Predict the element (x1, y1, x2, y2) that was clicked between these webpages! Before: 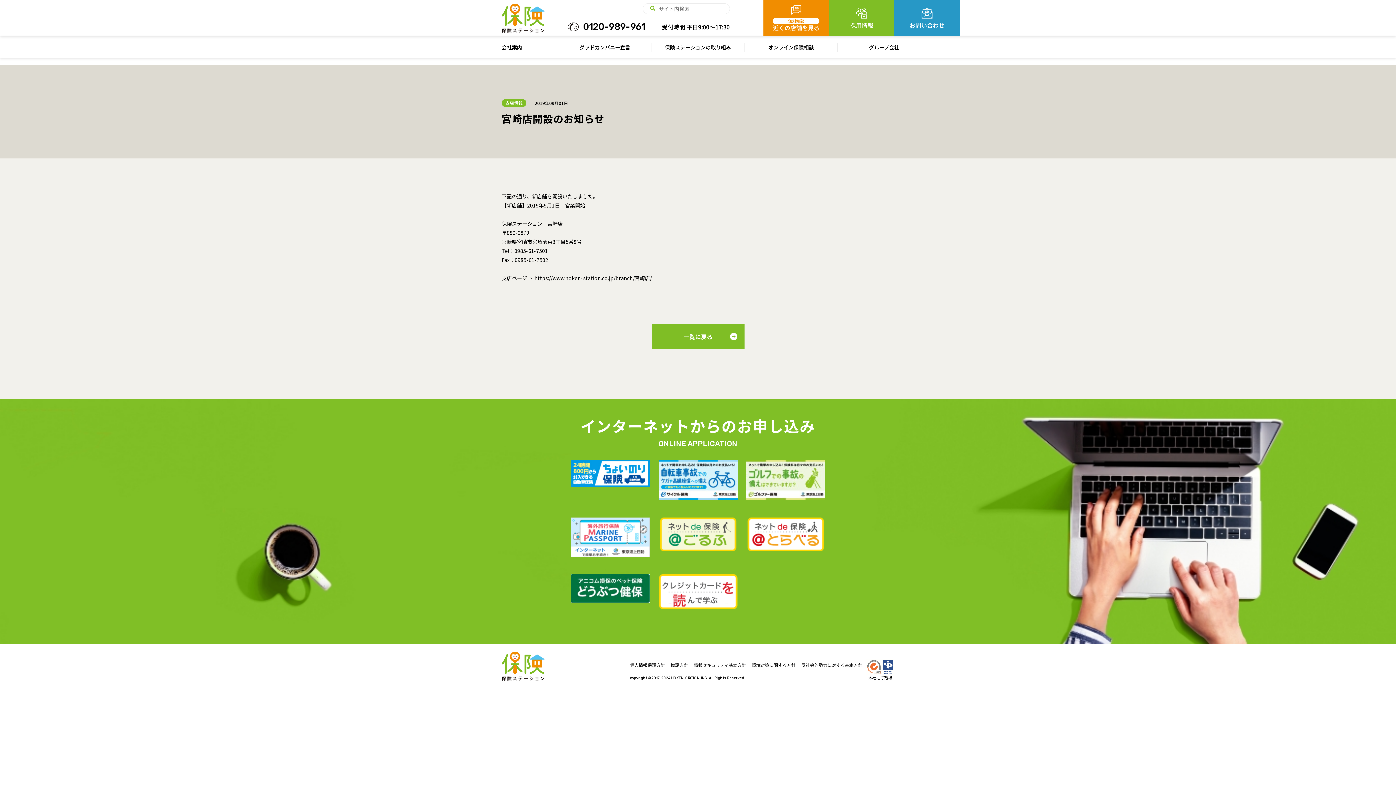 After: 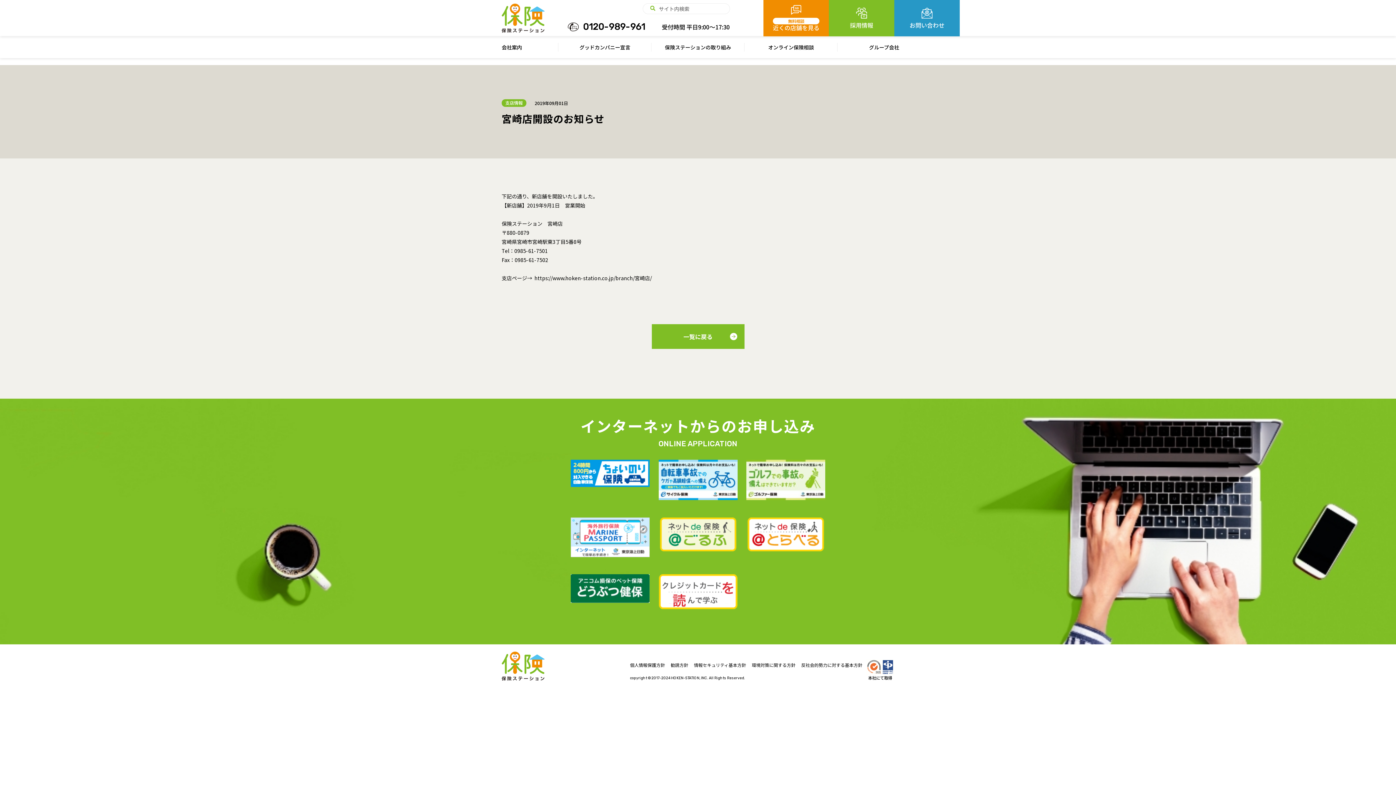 Action: bbox: (746, 517, 825, 565)